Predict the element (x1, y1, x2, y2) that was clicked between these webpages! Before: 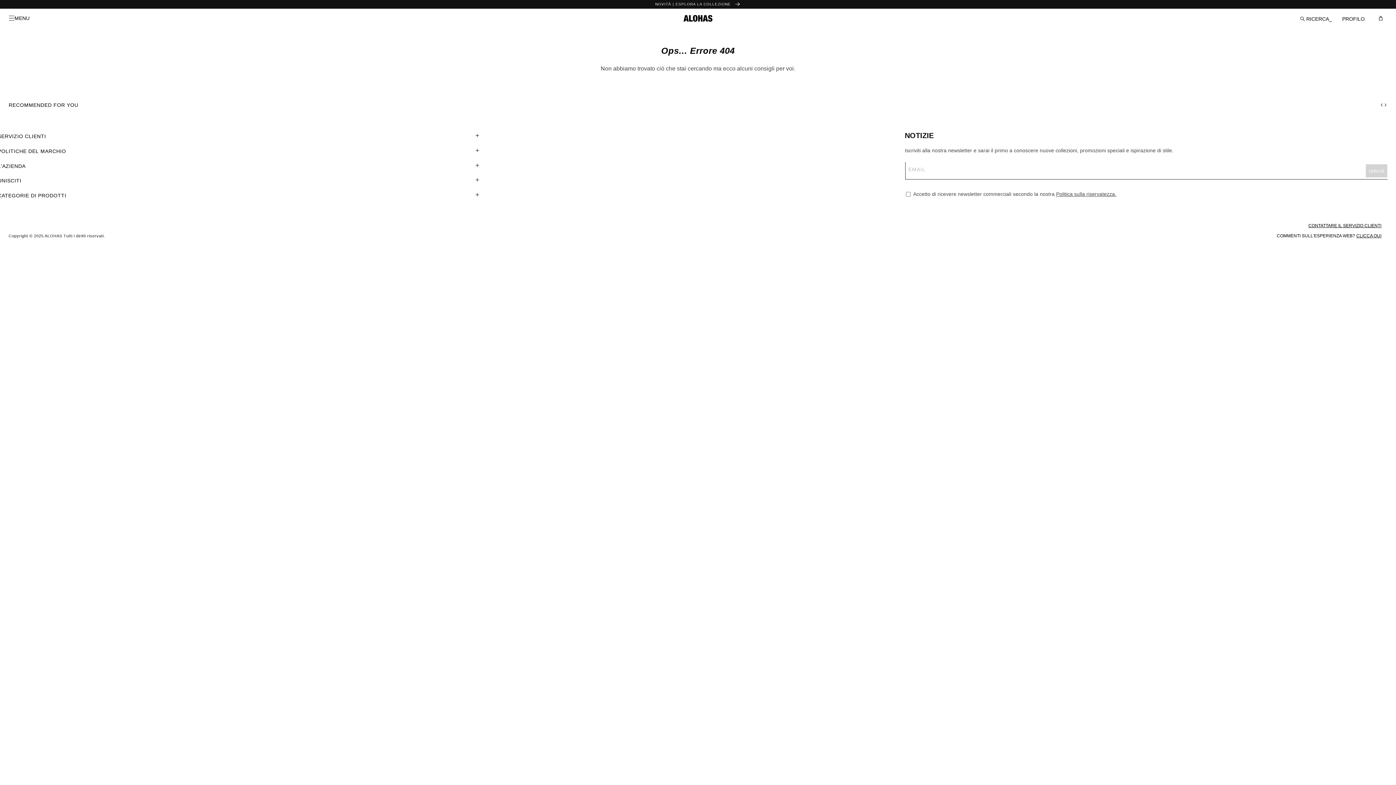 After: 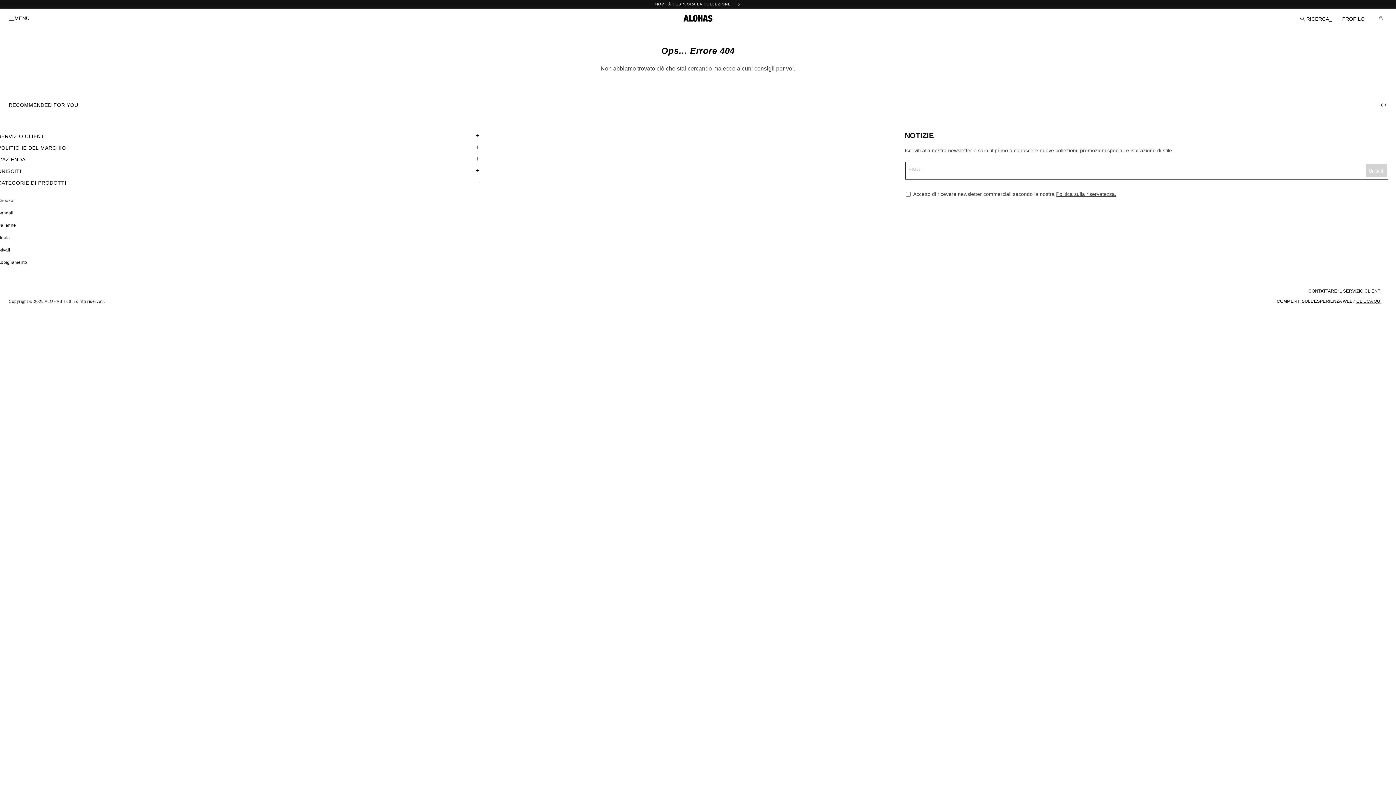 Action: label: CATEGORIE DI PRODOTTI bbox: (-2, 189, 480, 201)